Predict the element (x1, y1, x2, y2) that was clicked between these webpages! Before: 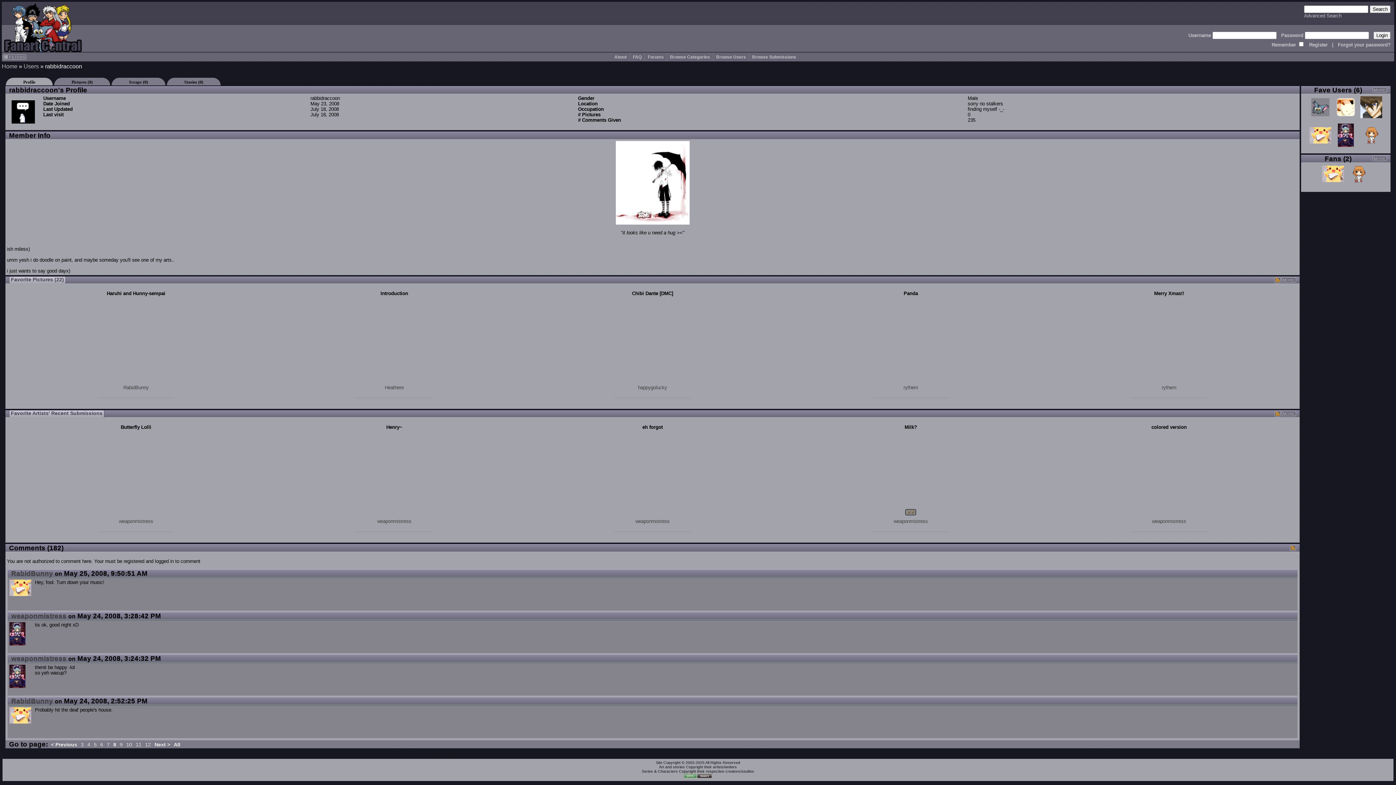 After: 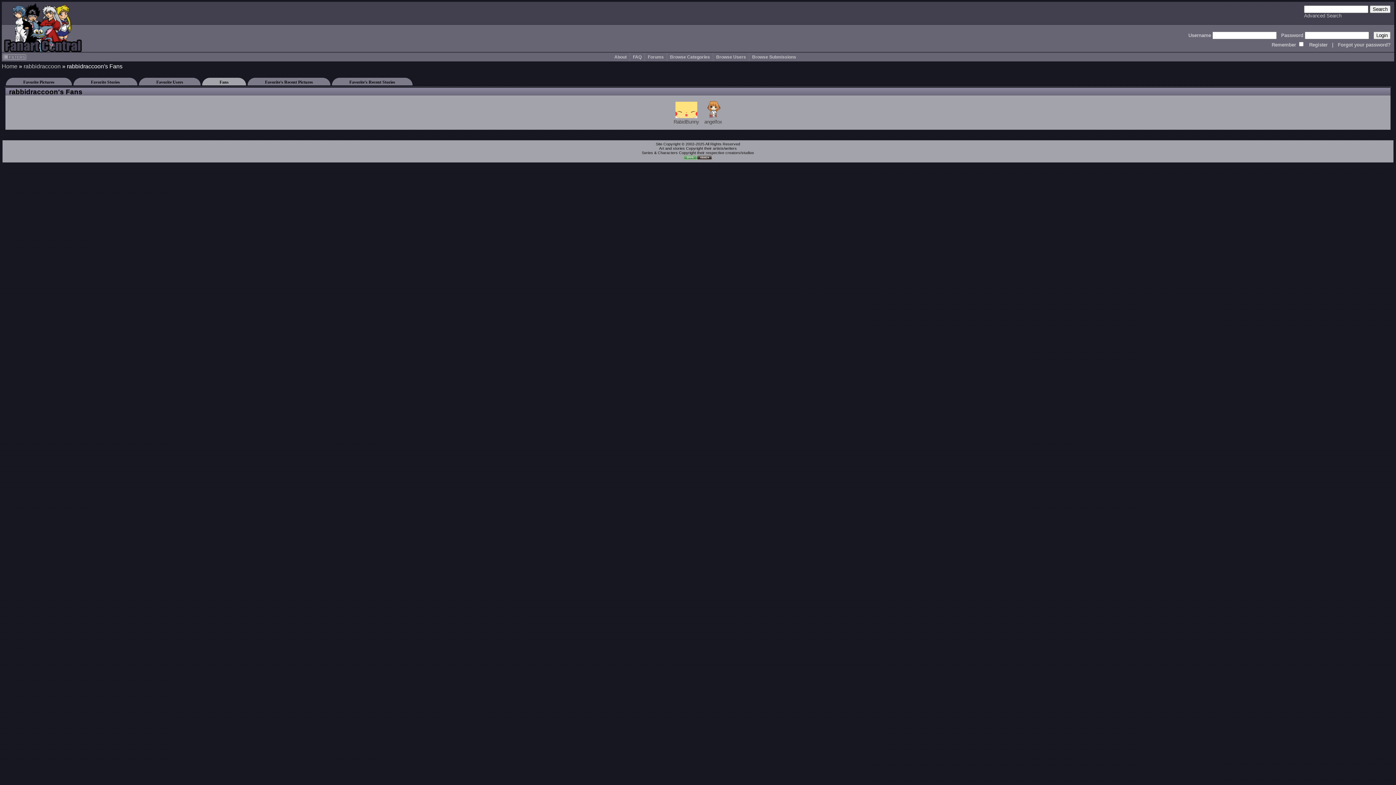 Action: bbox: (1373, 155, 1387, 160) label: MORE